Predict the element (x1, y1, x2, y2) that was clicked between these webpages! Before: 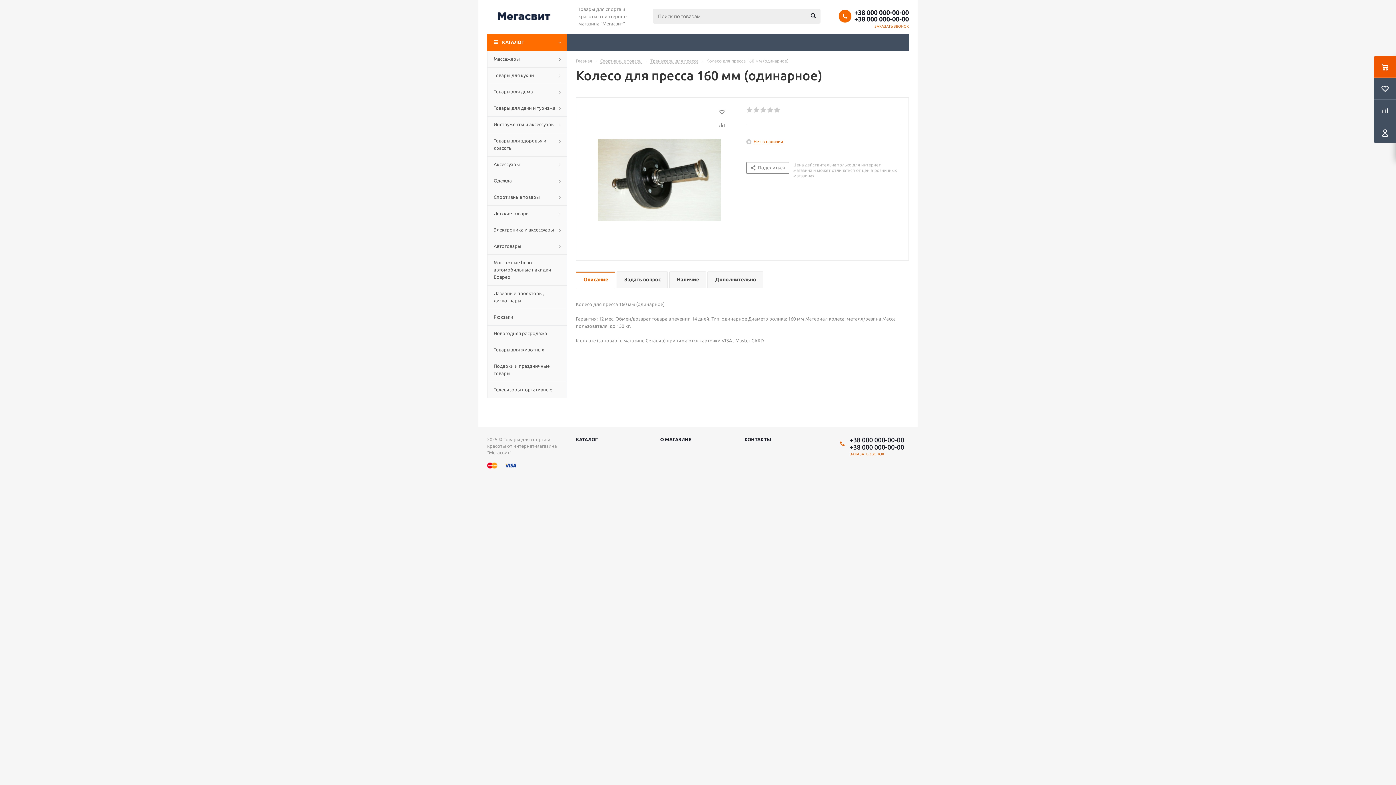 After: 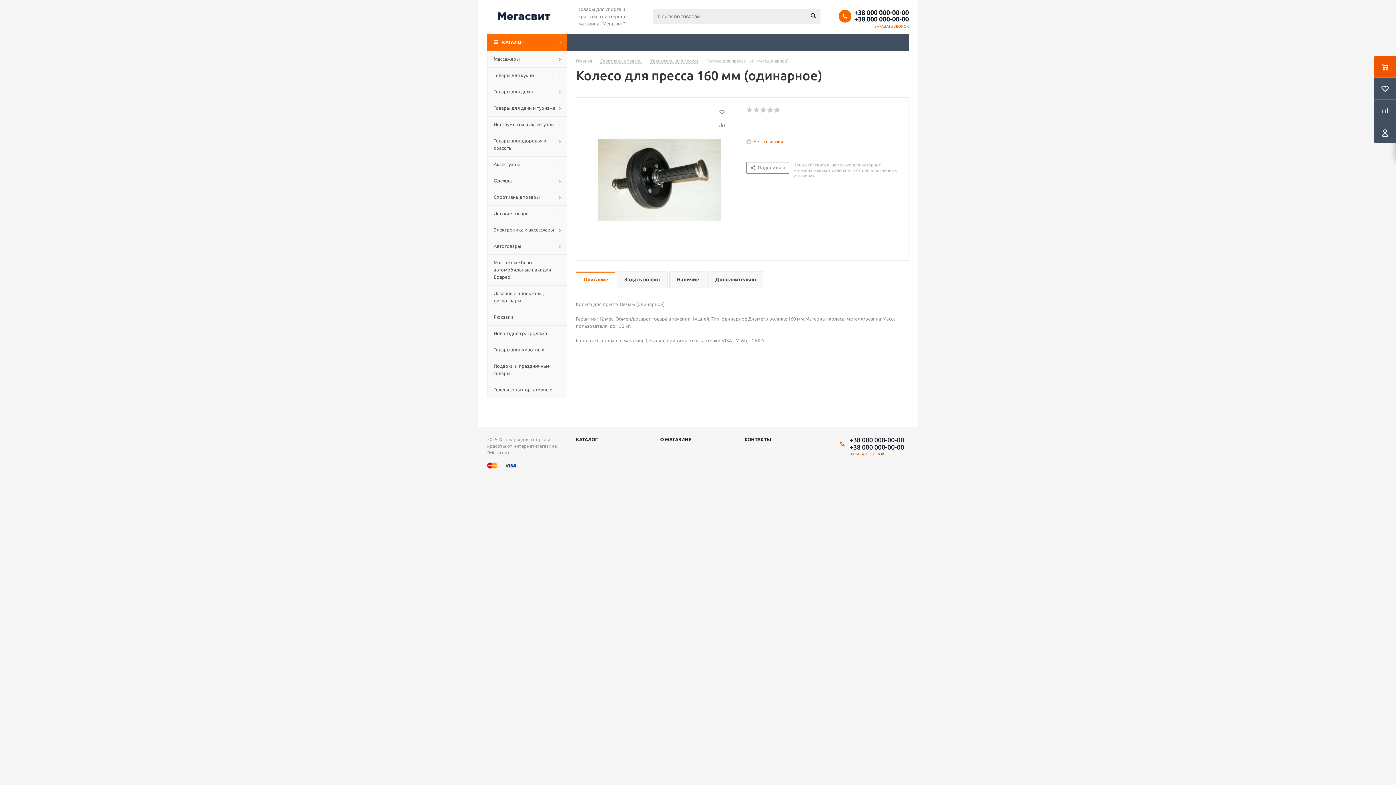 Action: label: +38 000 000-00-00 bbox: (849, 443, 904, 450)